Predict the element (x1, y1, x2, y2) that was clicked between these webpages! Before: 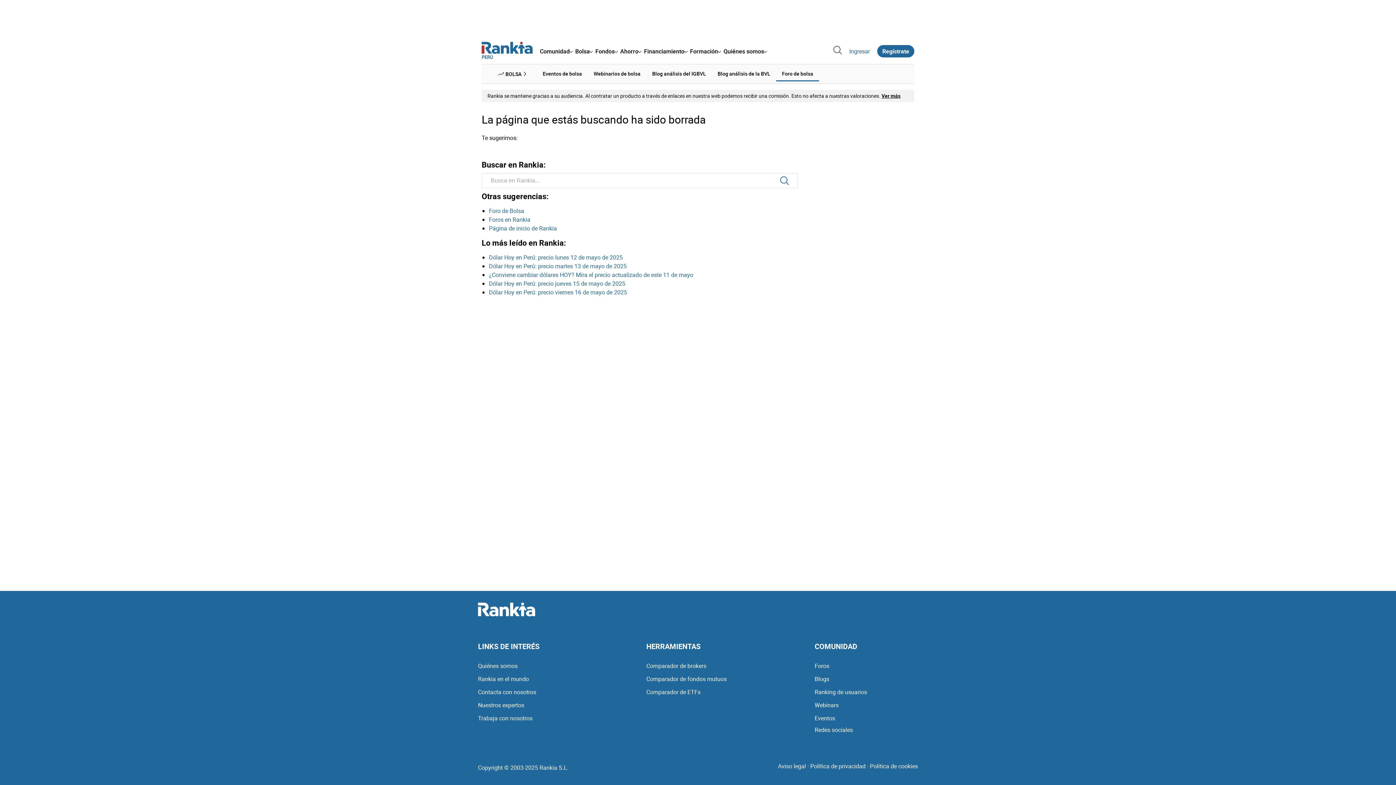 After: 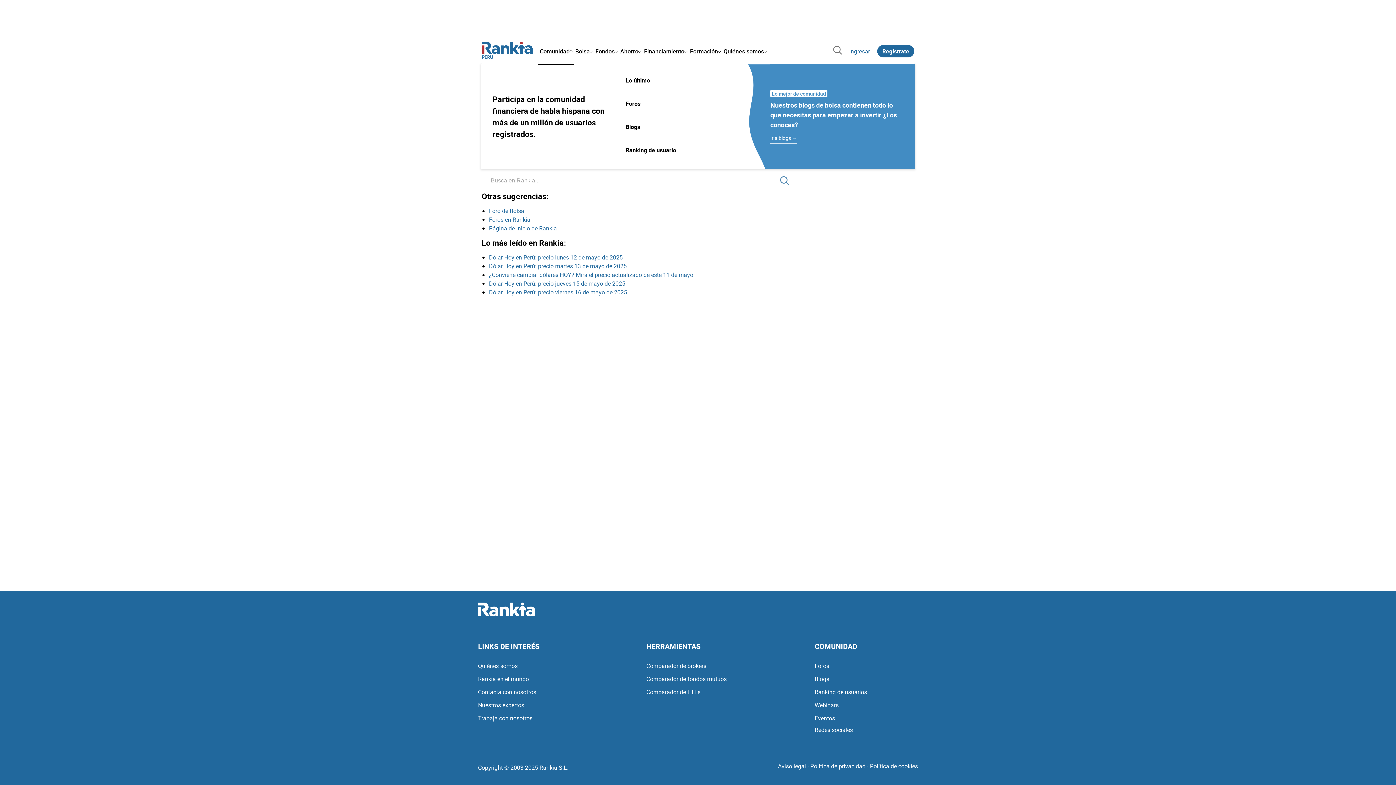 Action: label: Comunidad bbox: (538, 41, 573, 61)